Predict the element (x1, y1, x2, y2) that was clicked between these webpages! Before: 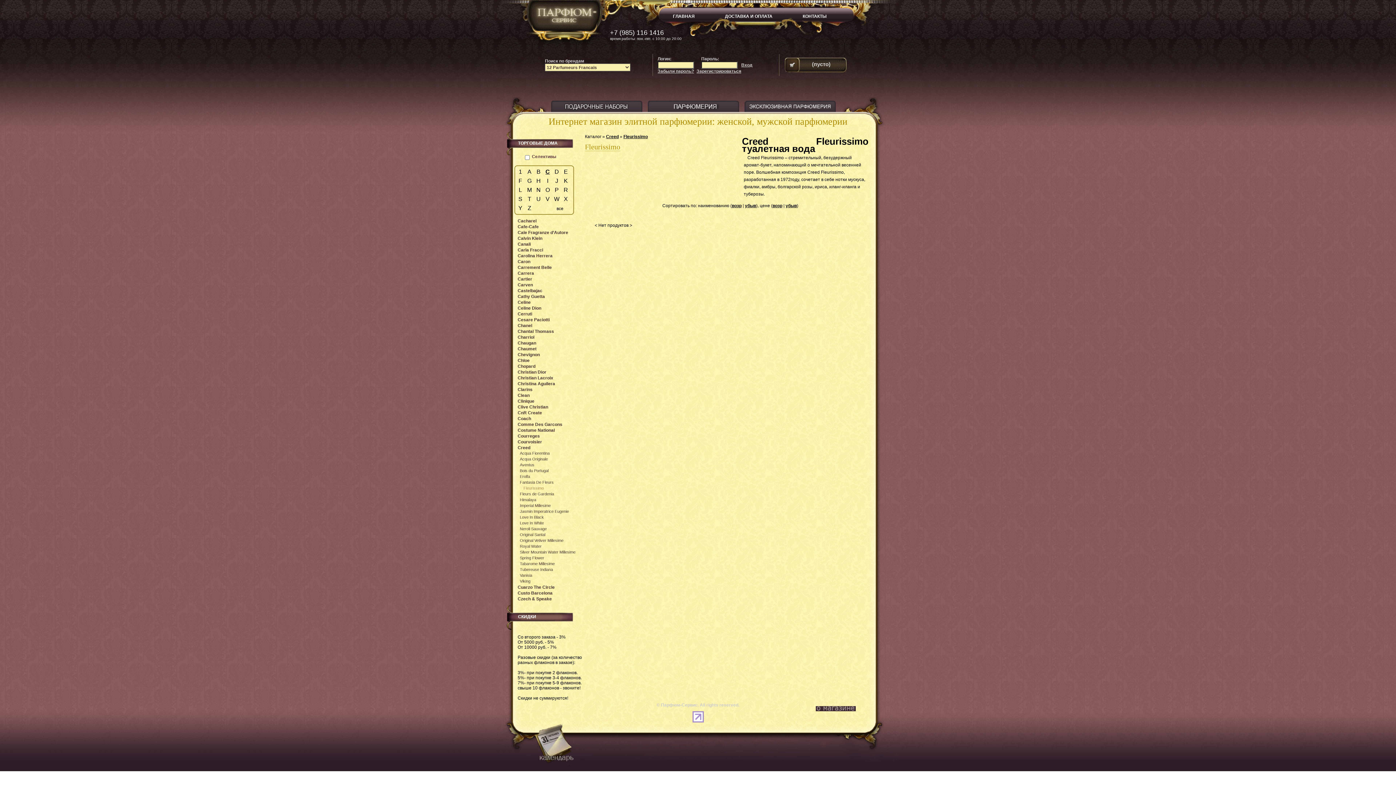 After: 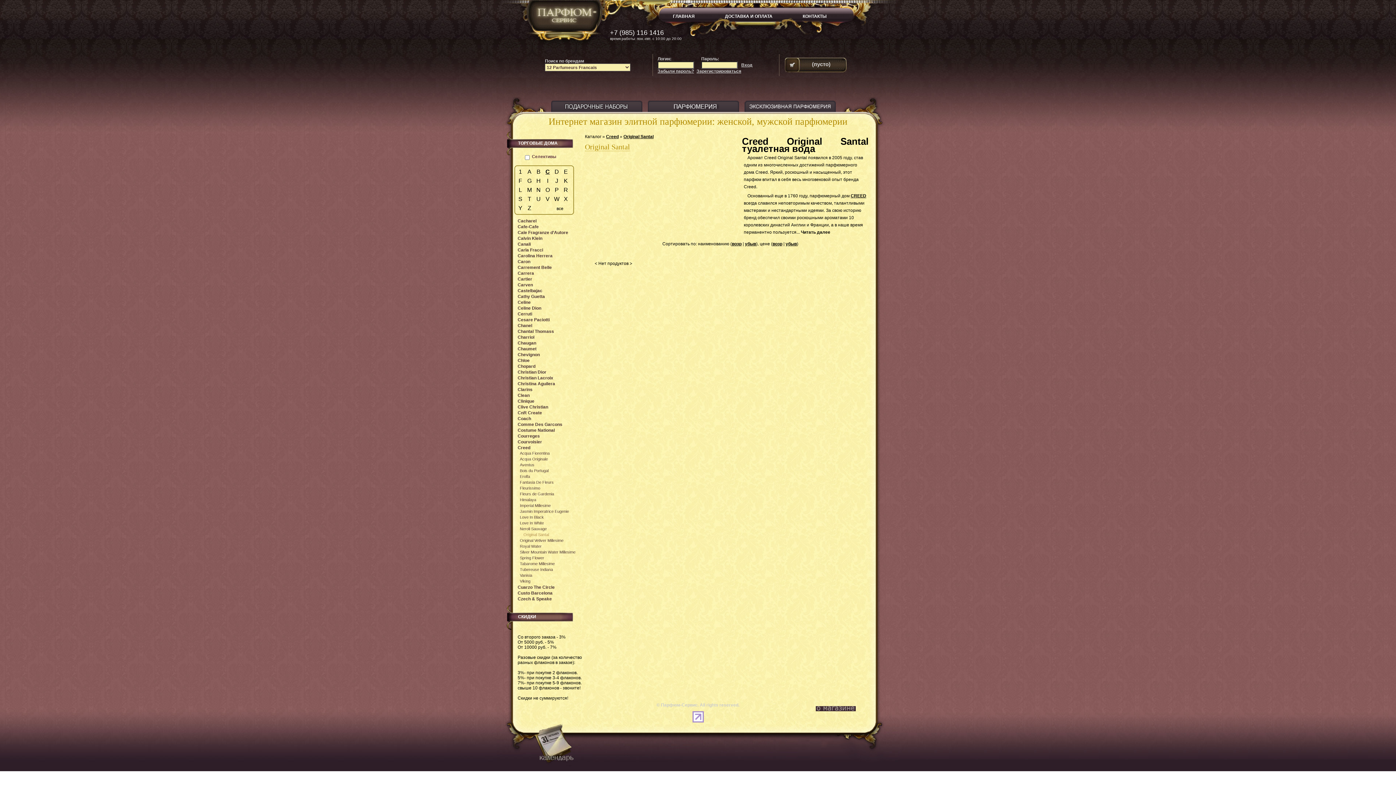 Action: bbox: (520, 532, 545, 537) label: Original Santal